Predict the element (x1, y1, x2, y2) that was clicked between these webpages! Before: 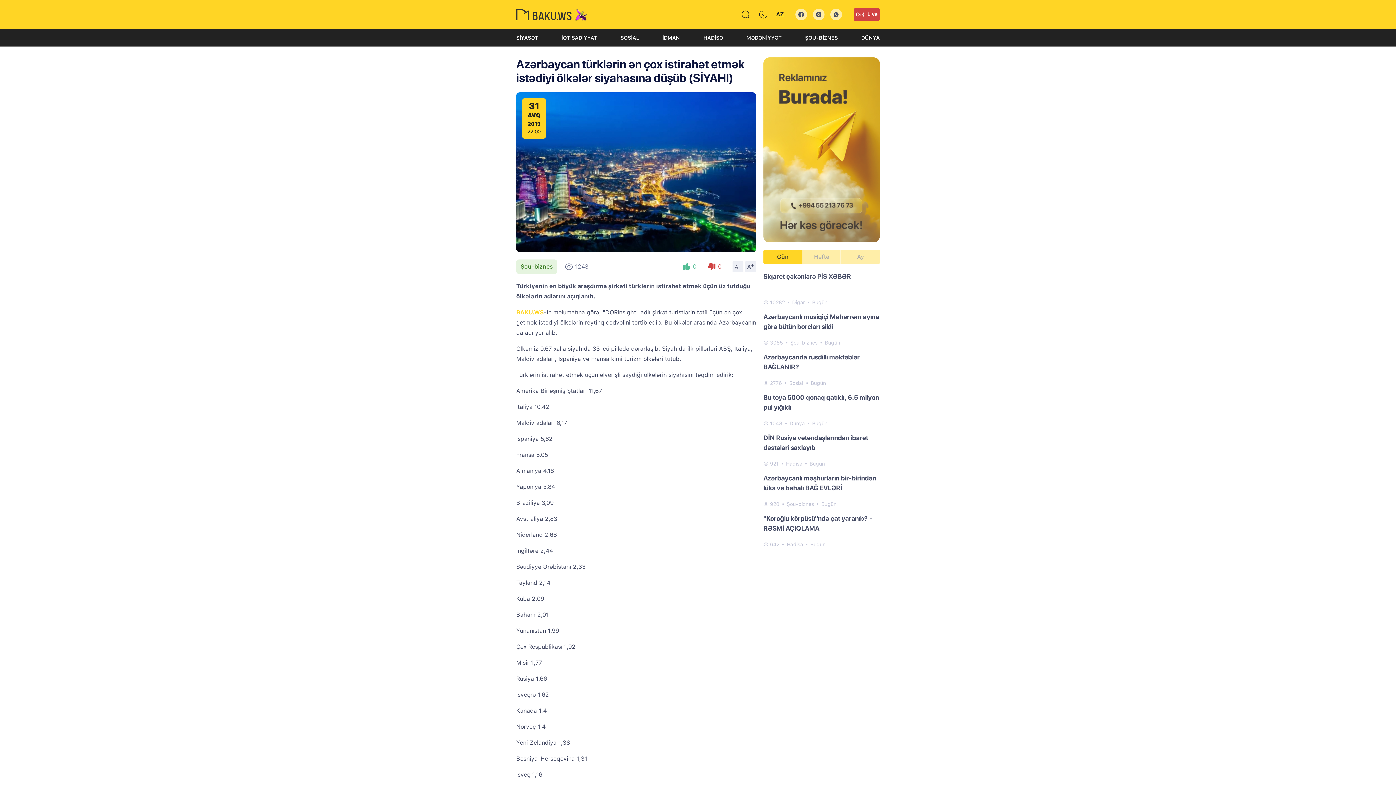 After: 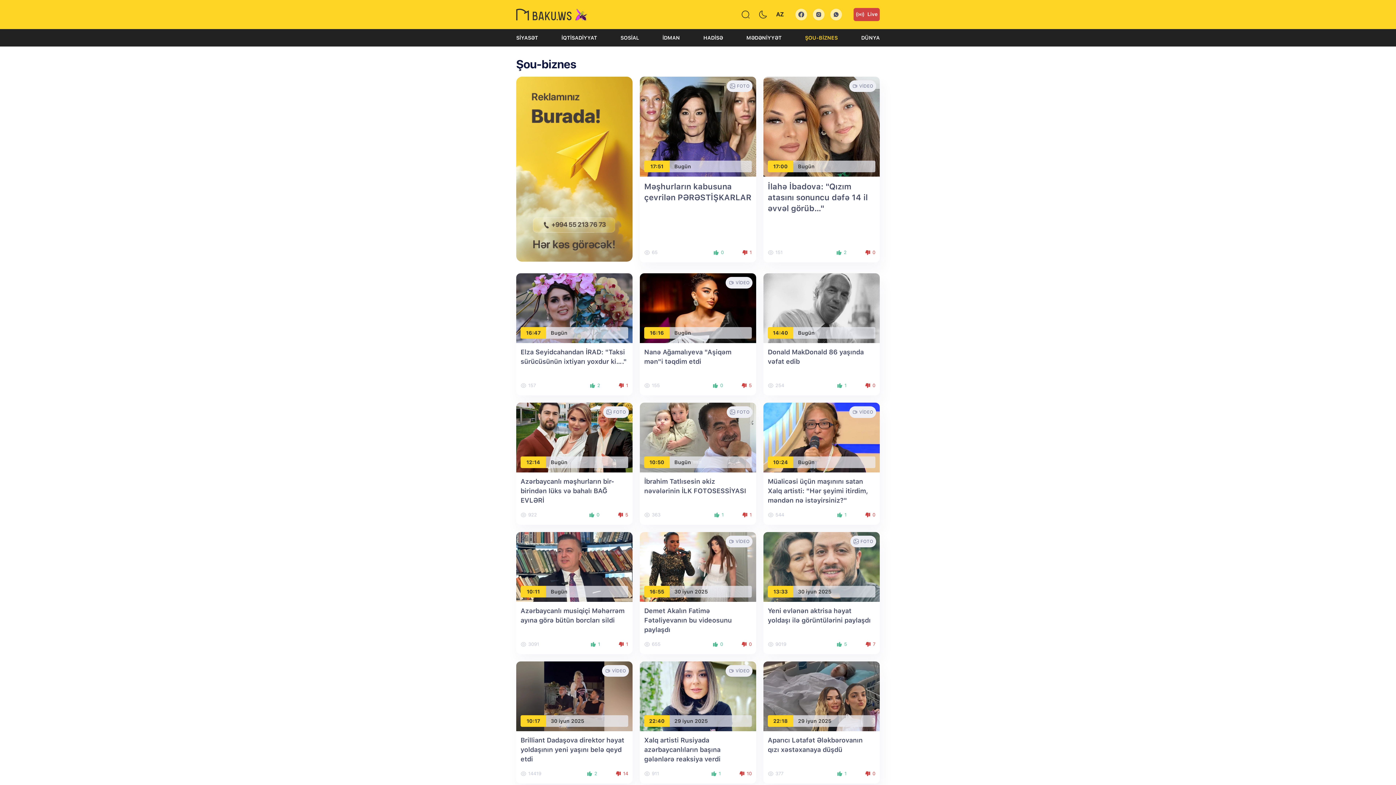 Action: bbox: (786, 501, 814, 507) label: Şou-biznes